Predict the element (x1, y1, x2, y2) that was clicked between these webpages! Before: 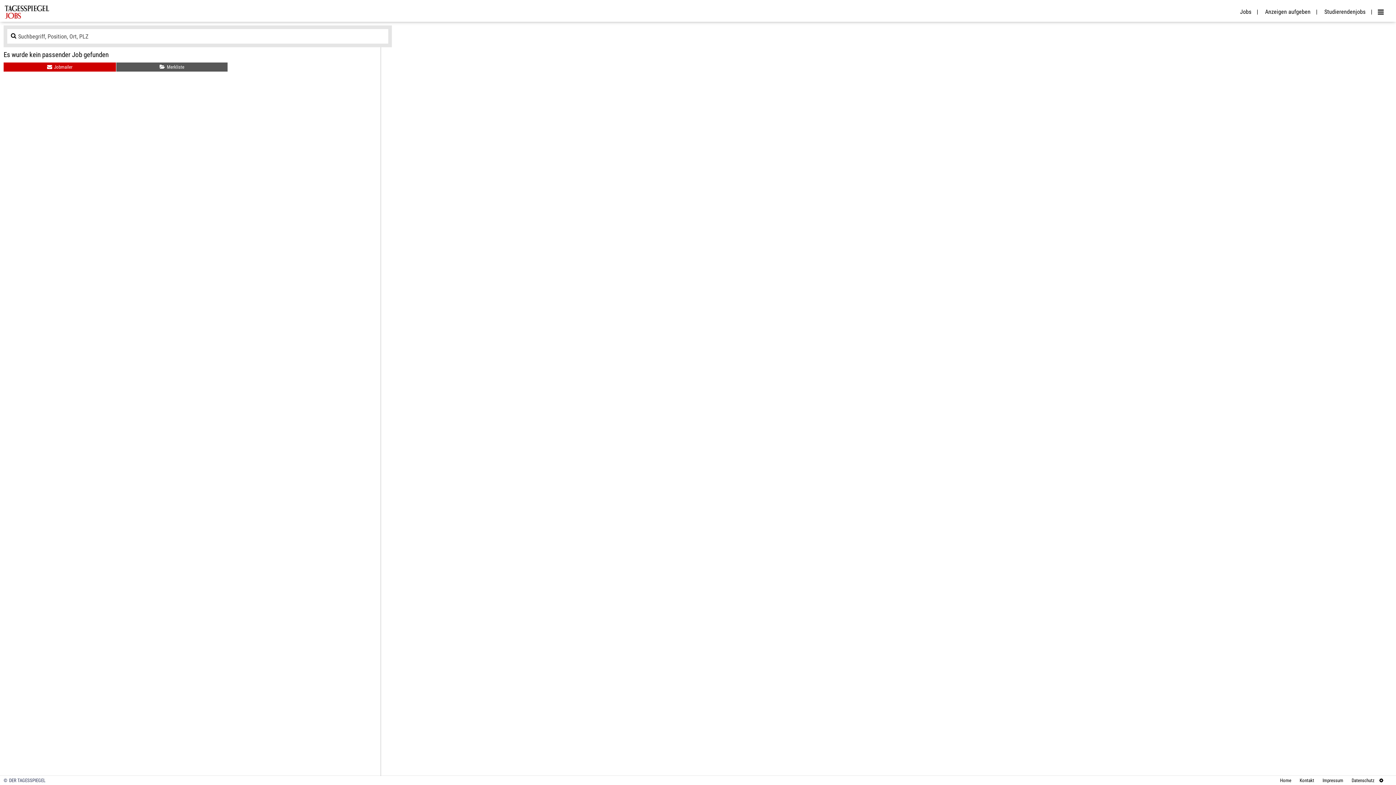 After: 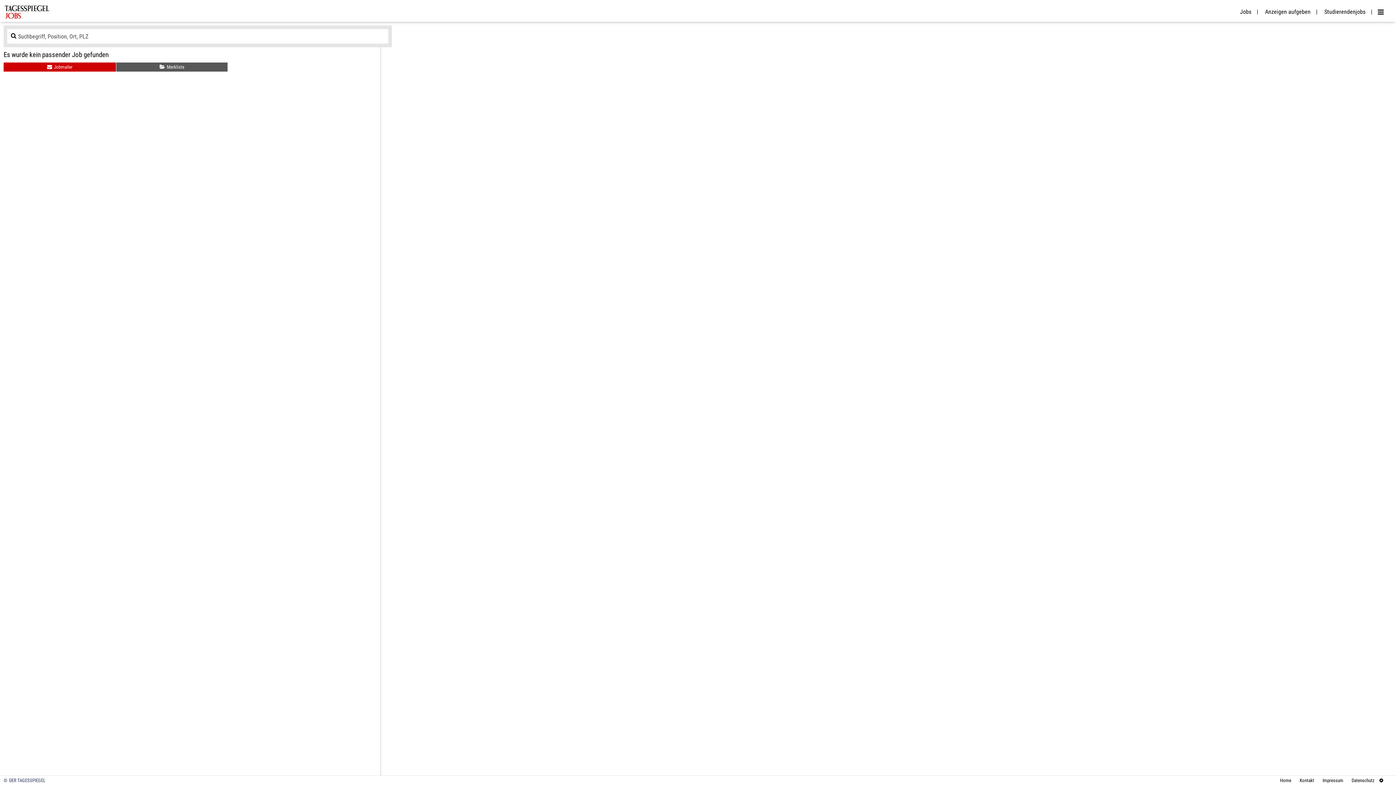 Action: bbox: (1317, 778, 1343, 783) label: Impressum